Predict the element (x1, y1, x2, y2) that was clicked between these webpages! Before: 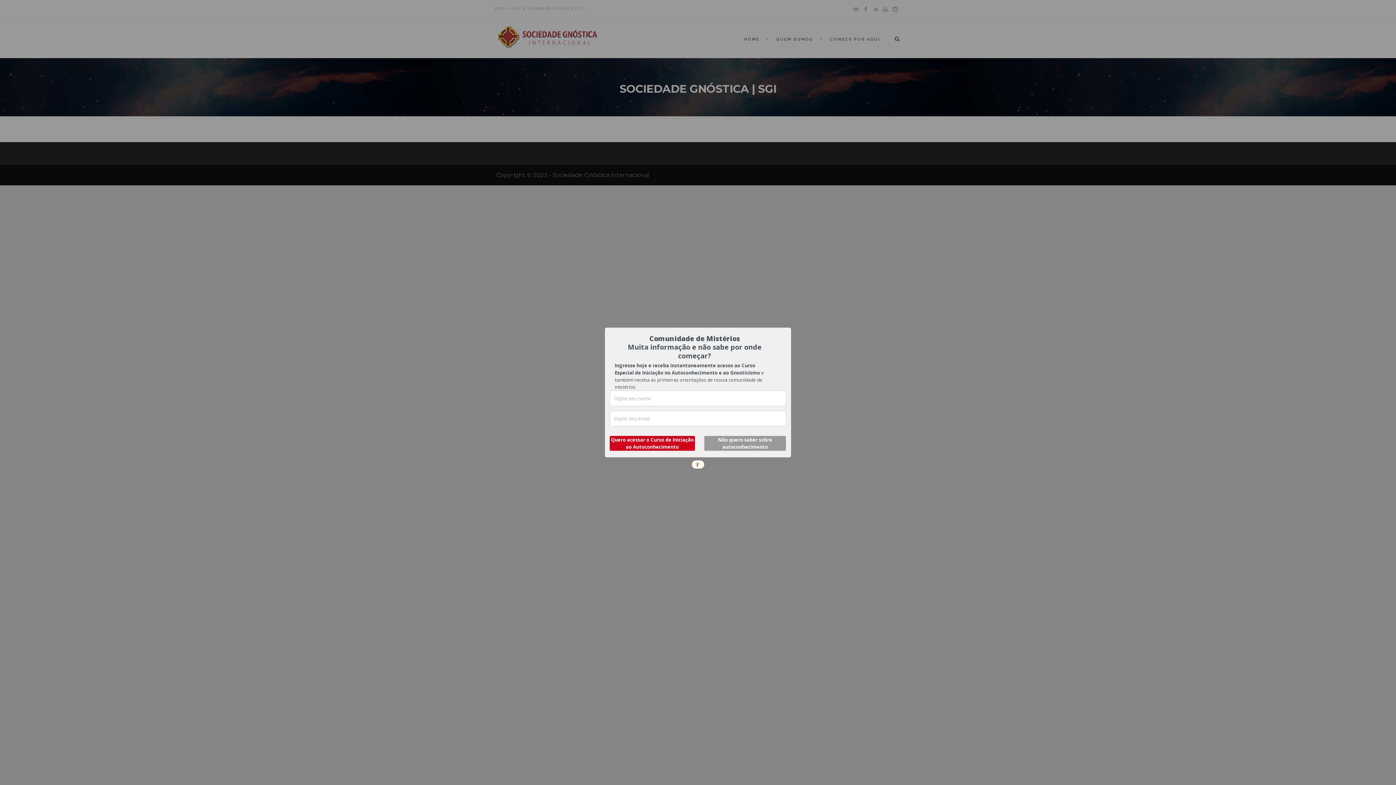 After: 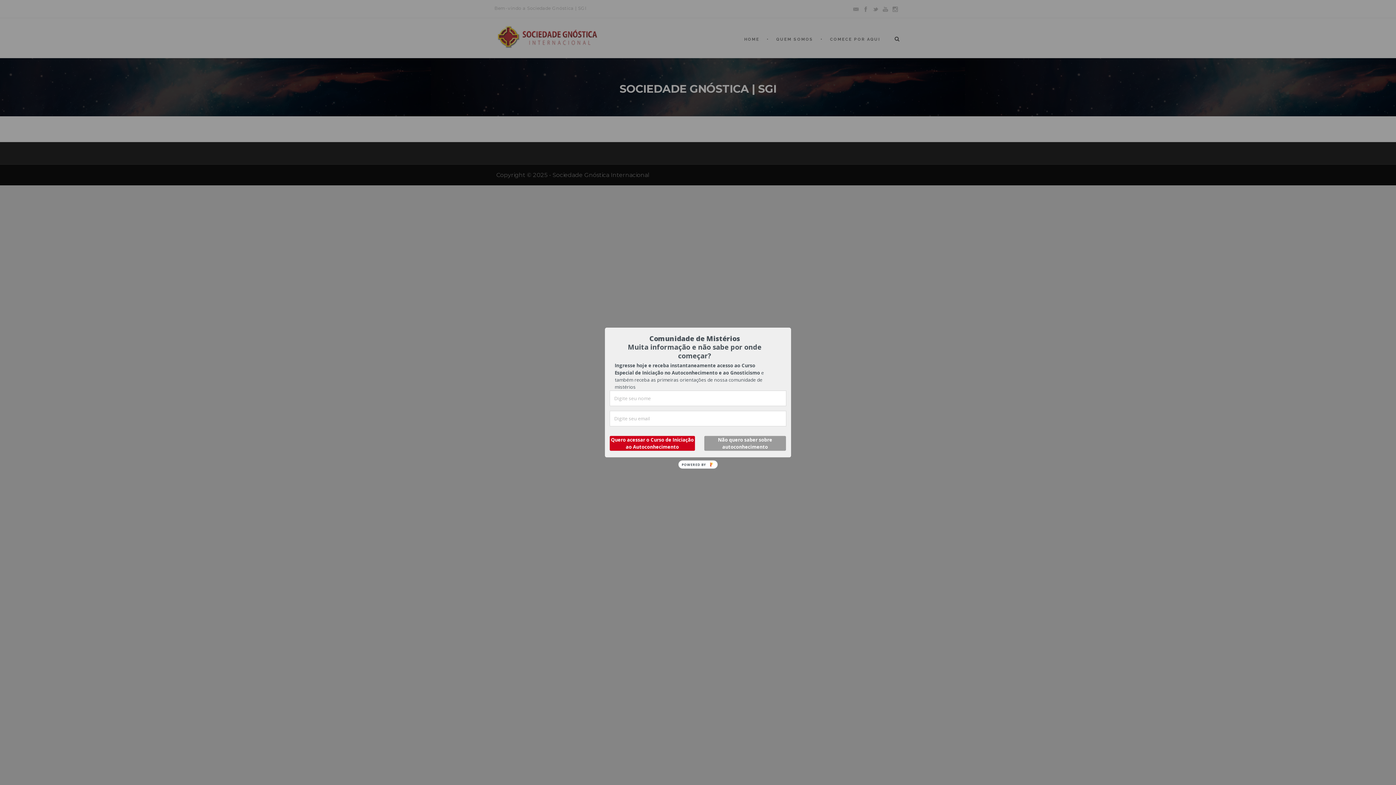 Action: bbox: (691, 460, 704, 468) label: POWERED BY